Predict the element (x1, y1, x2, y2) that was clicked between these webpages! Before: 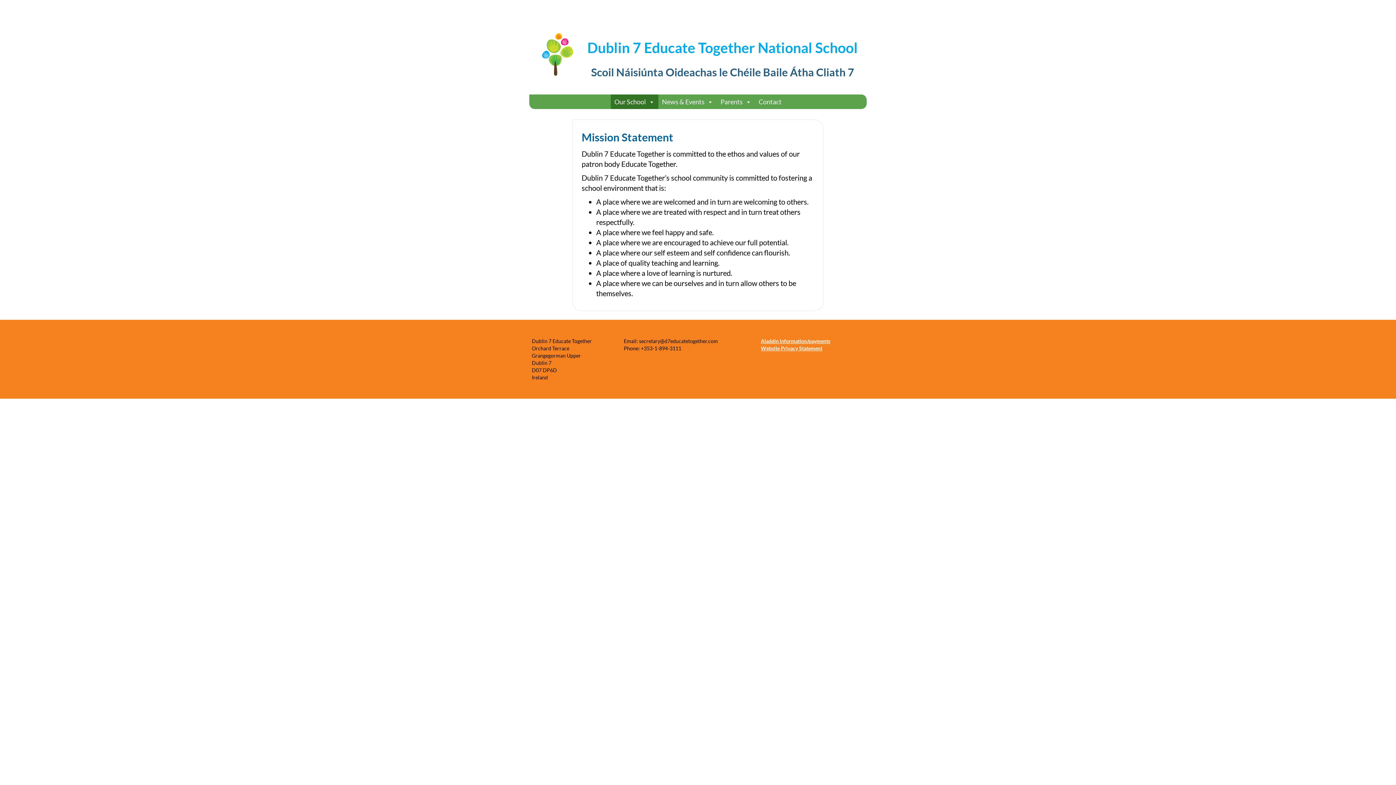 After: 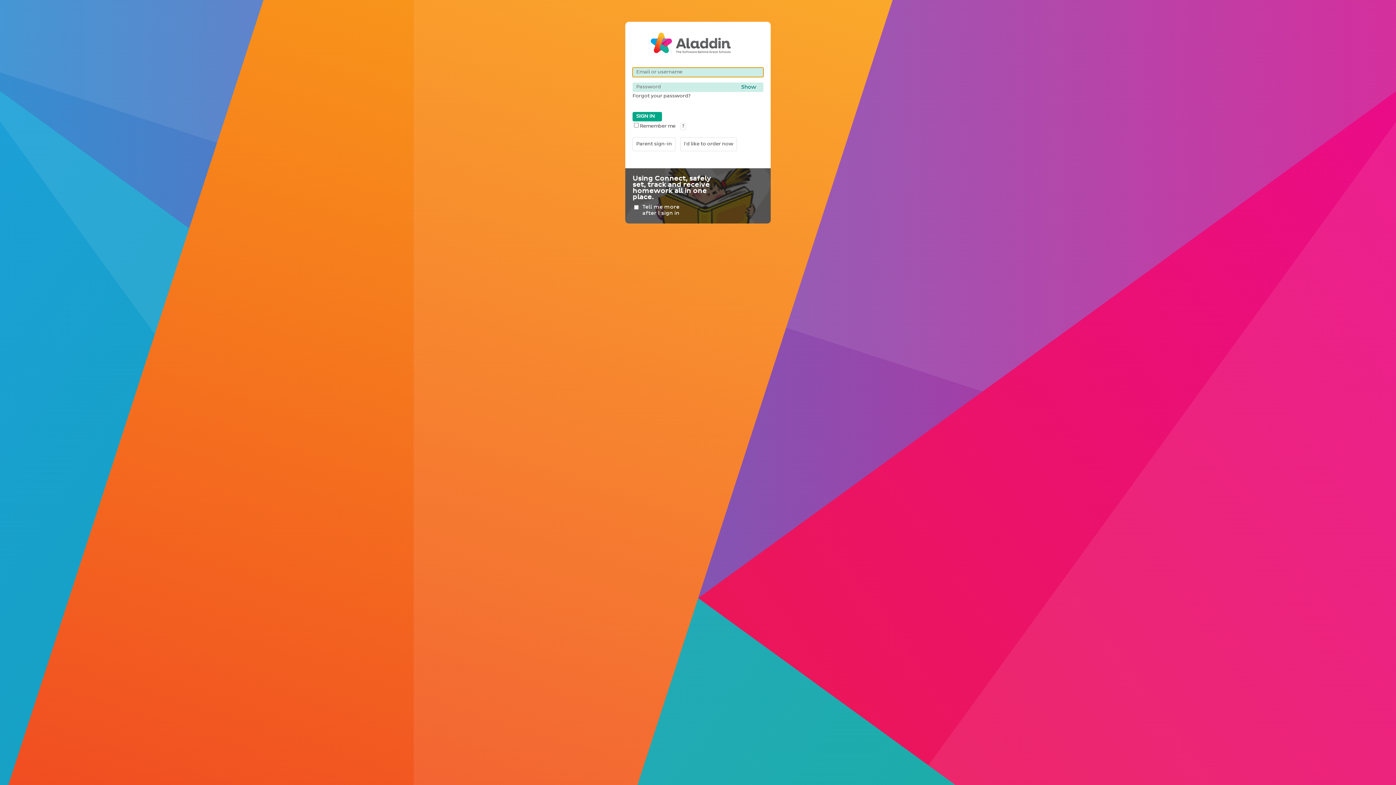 Action: label: Aladdin information/payments bbox: (761, 338, 830, 344)